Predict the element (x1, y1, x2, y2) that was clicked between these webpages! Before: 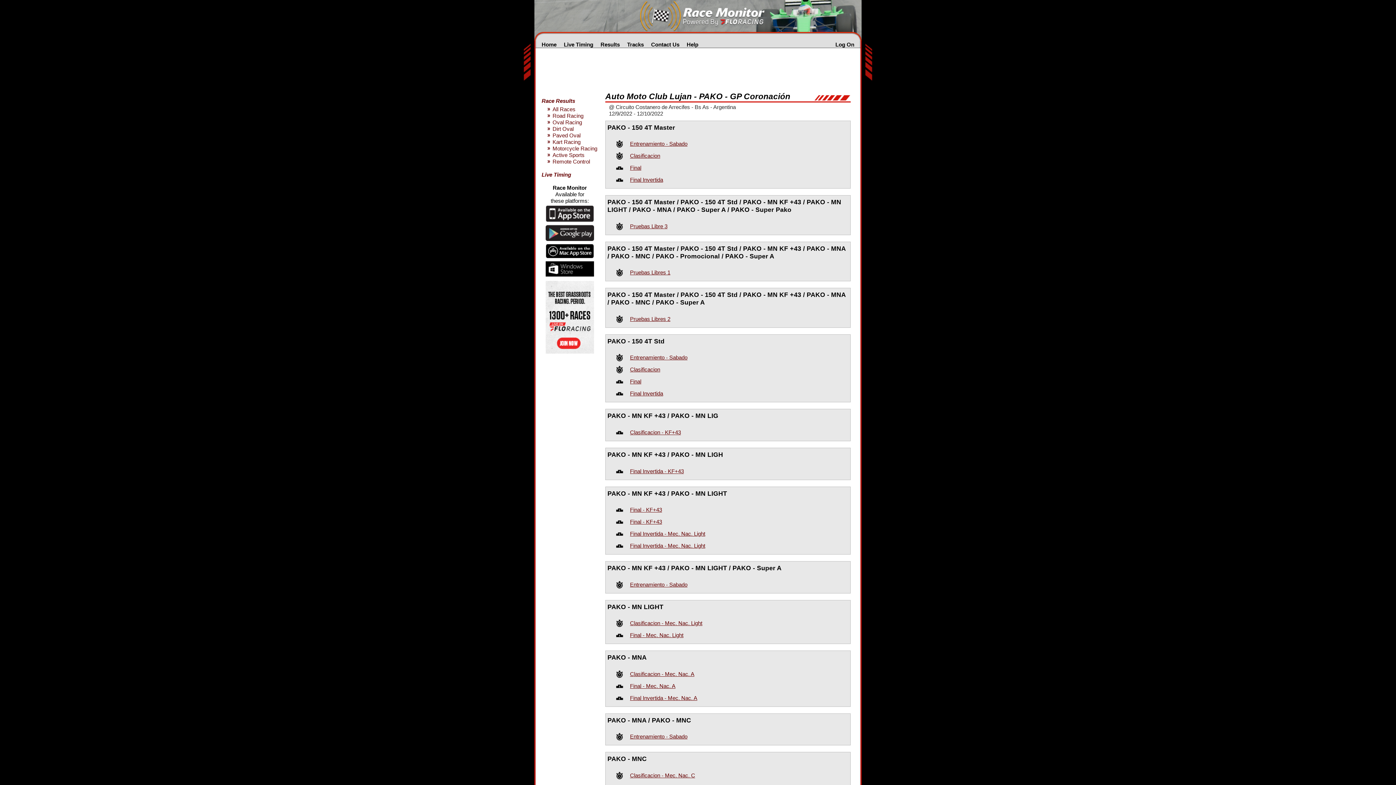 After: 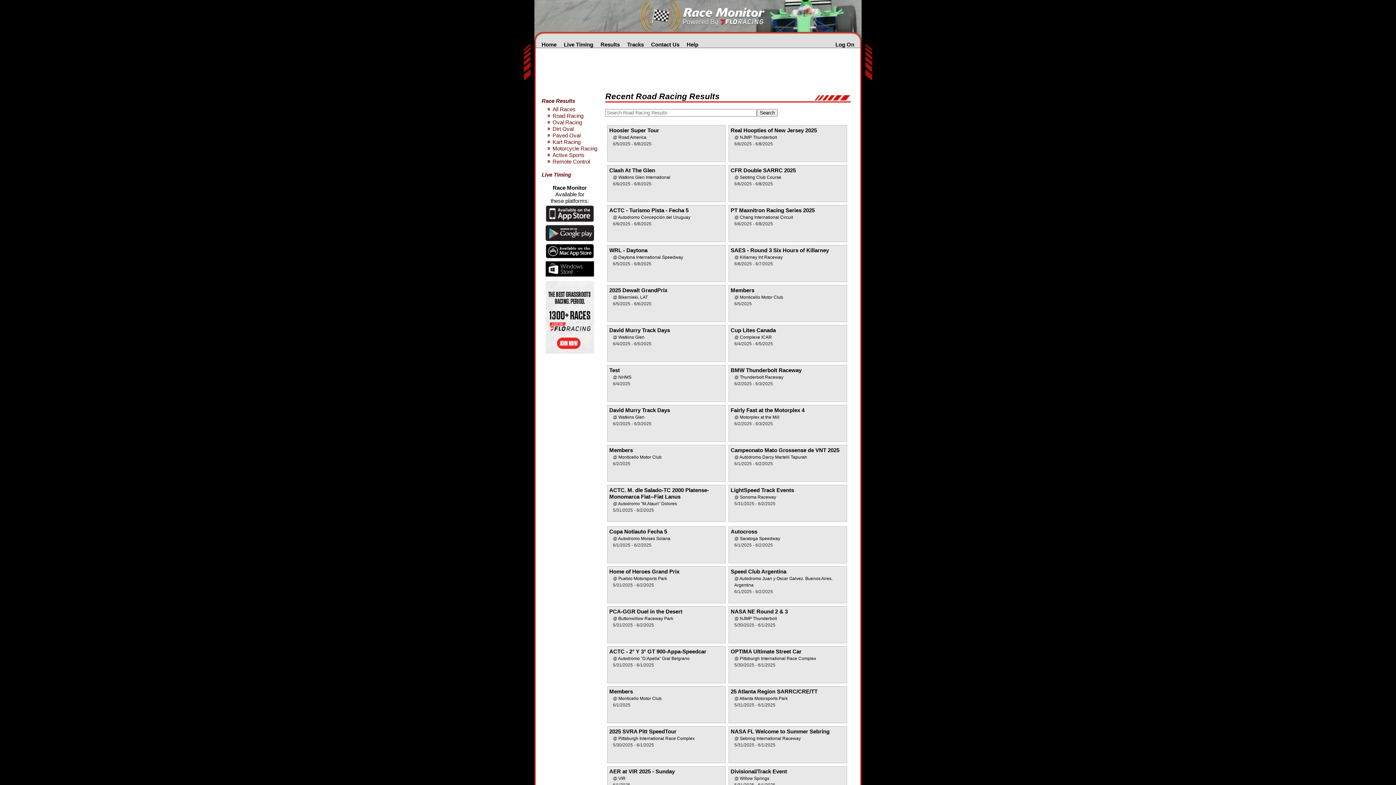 Action: bbox: (547, 112, 583, 118) label: Road Racing